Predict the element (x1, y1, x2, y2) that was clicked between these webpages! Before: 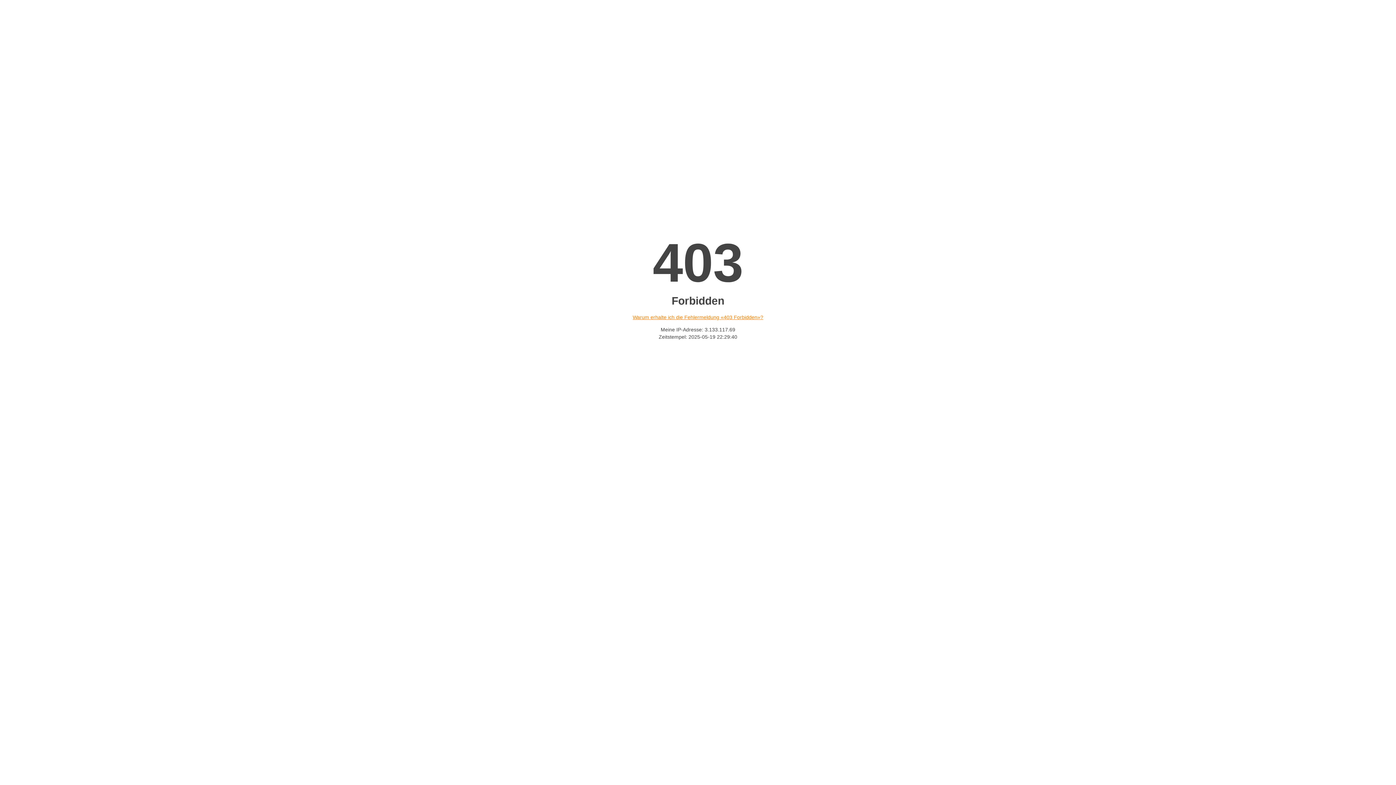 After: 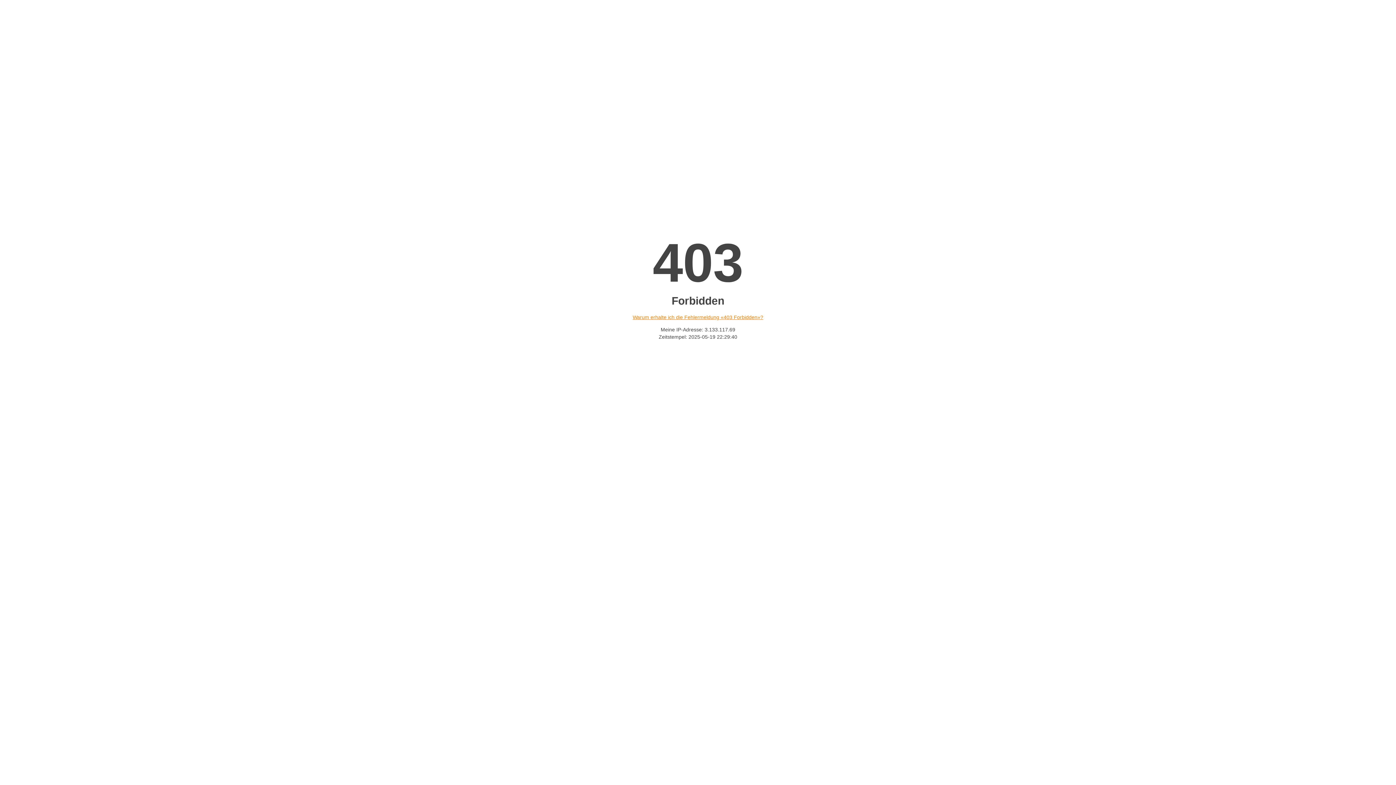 Action: label: Warum erhalte ich die Fehlermeldung «403 Forbidden»? bbox: (632, 314, 763, 320)